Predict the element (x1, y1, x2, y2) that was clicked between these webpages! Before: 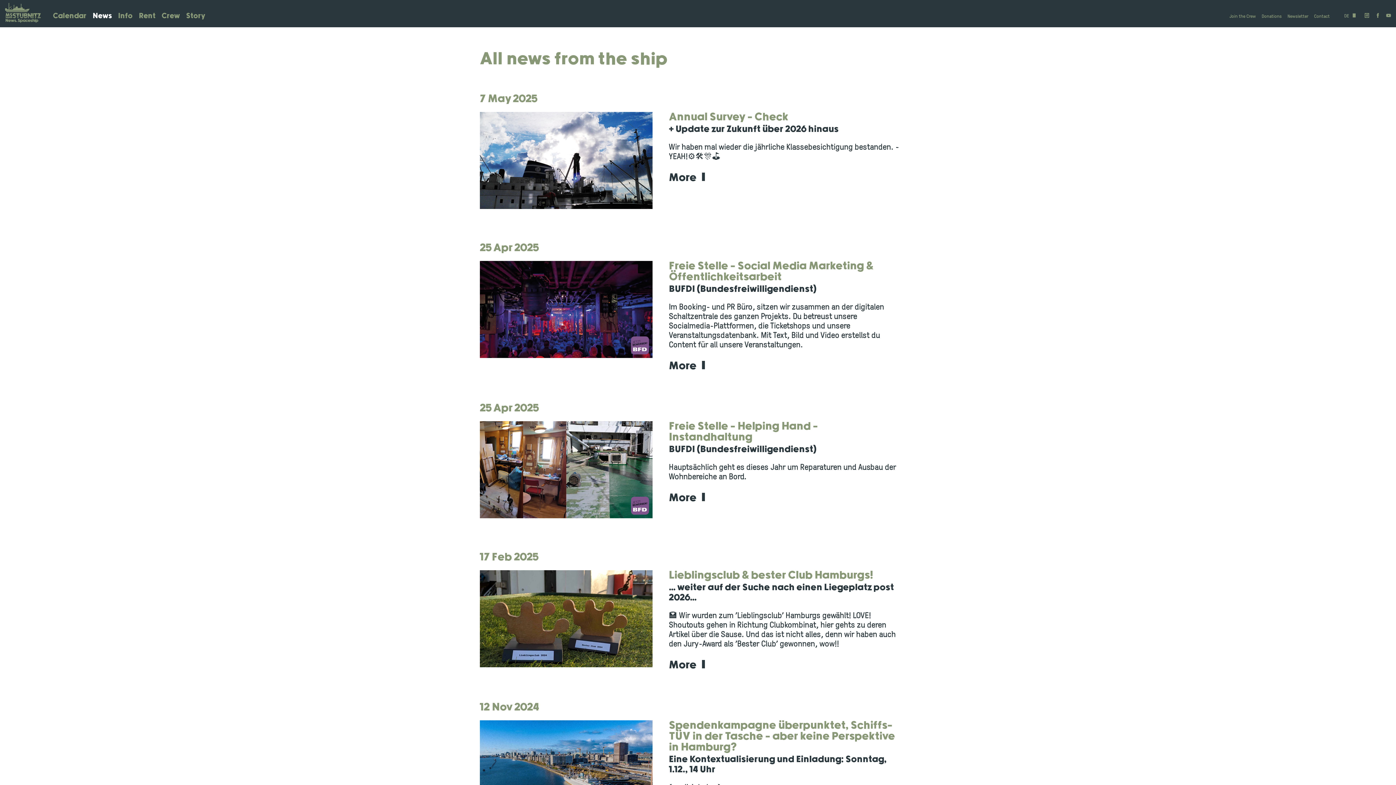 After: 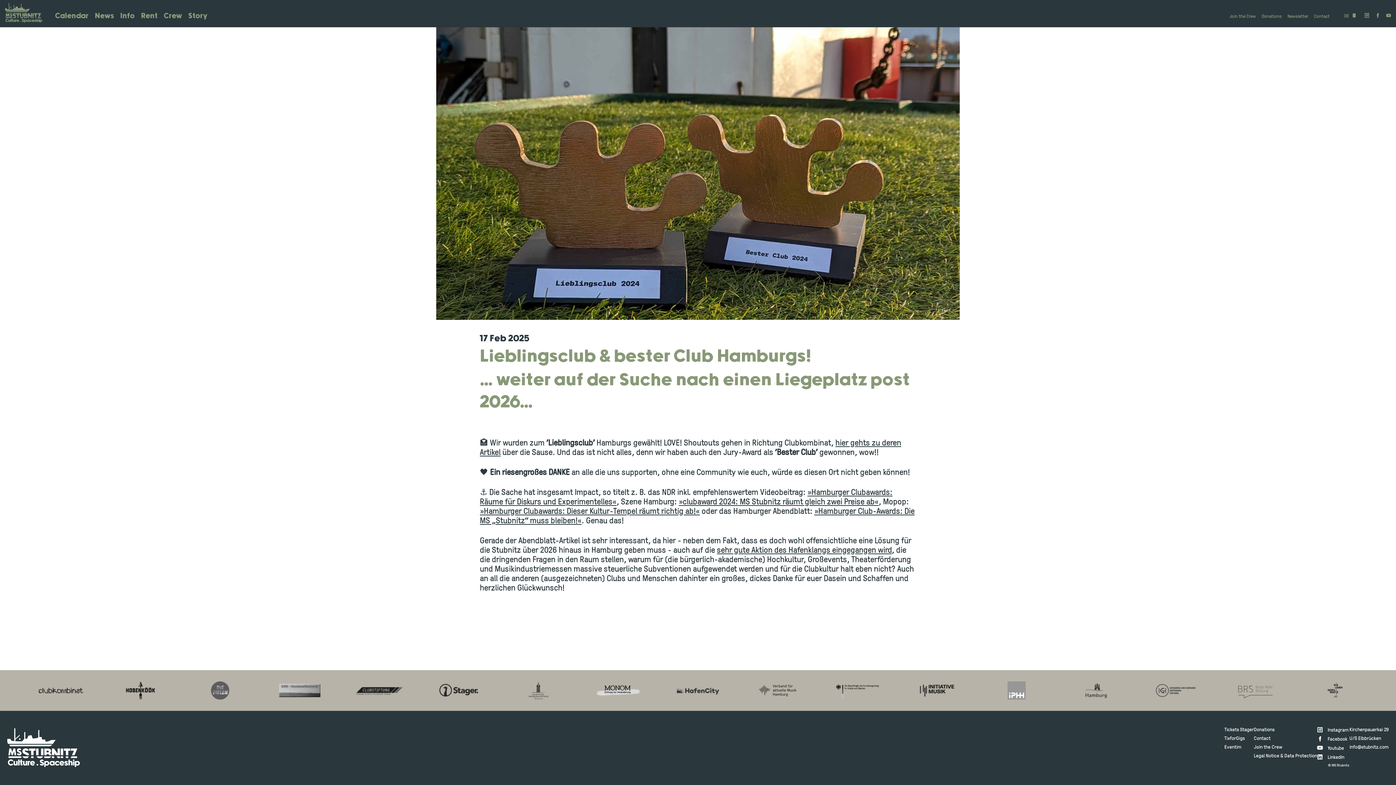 Action: label: Lieblingsclub & bester Club Hamburgs!
… weiter auf der Suche nach einen Liegeplatz post 2026… bbox: (669, 570, 900, 611)